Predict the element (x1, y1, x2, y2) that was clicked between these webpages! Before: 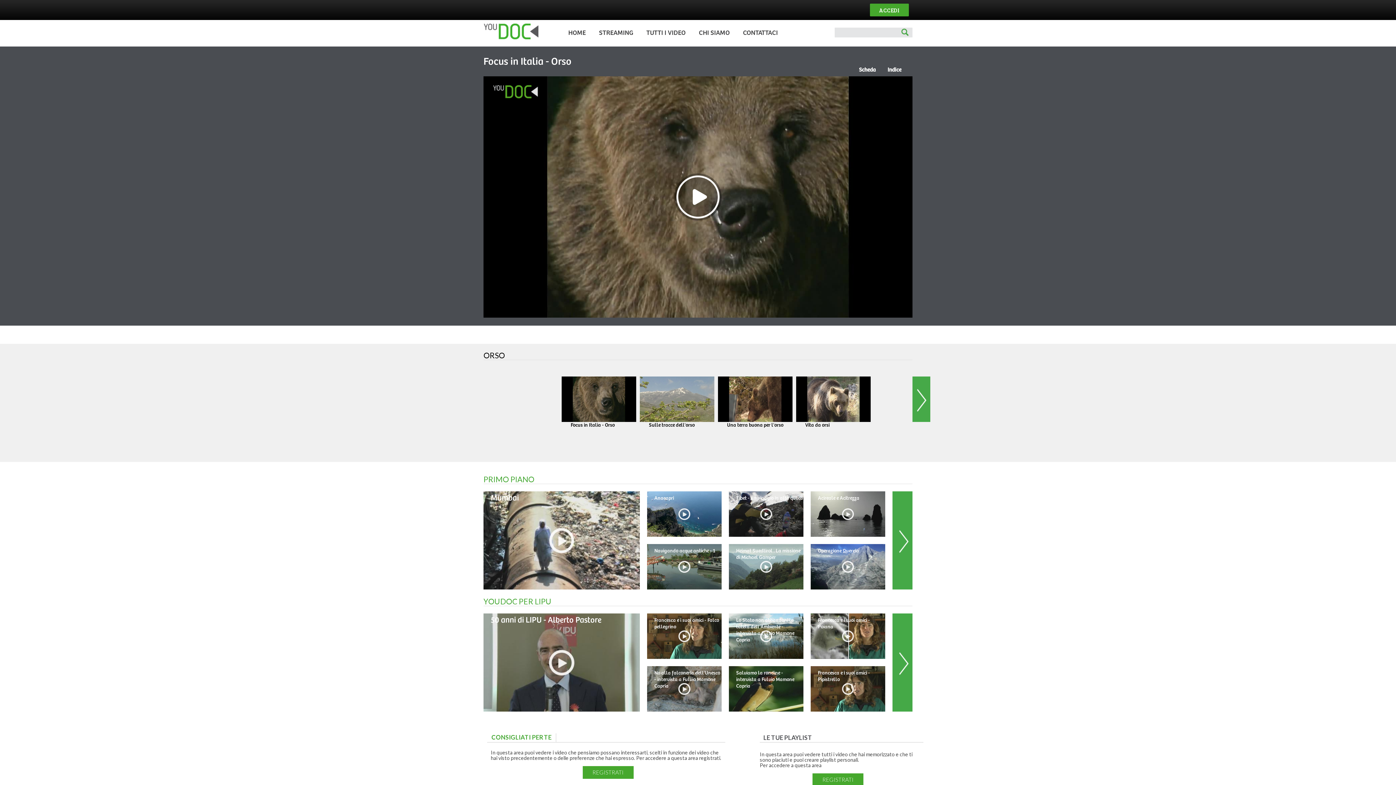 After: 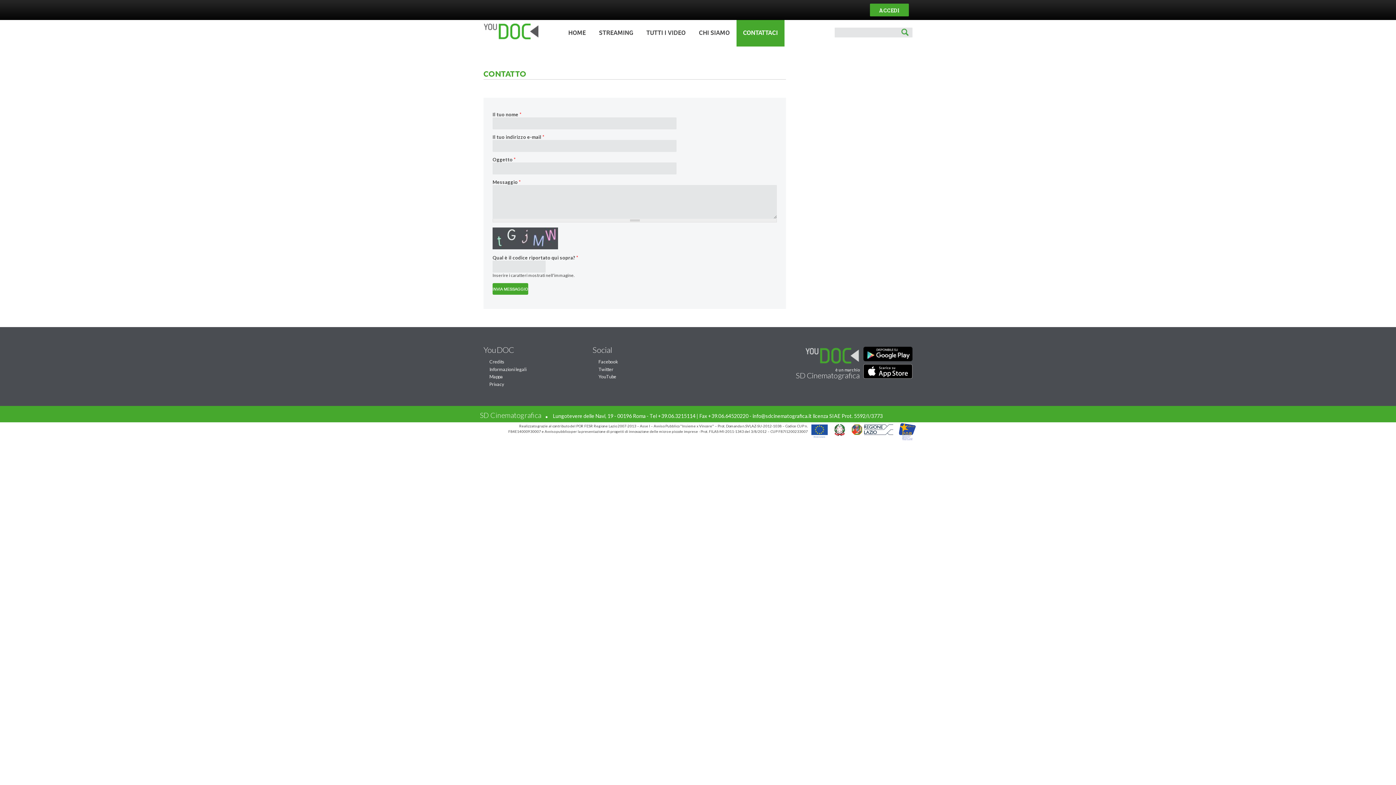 Action: bbox: (736, 20, 784, 46) label: CONTATTACI